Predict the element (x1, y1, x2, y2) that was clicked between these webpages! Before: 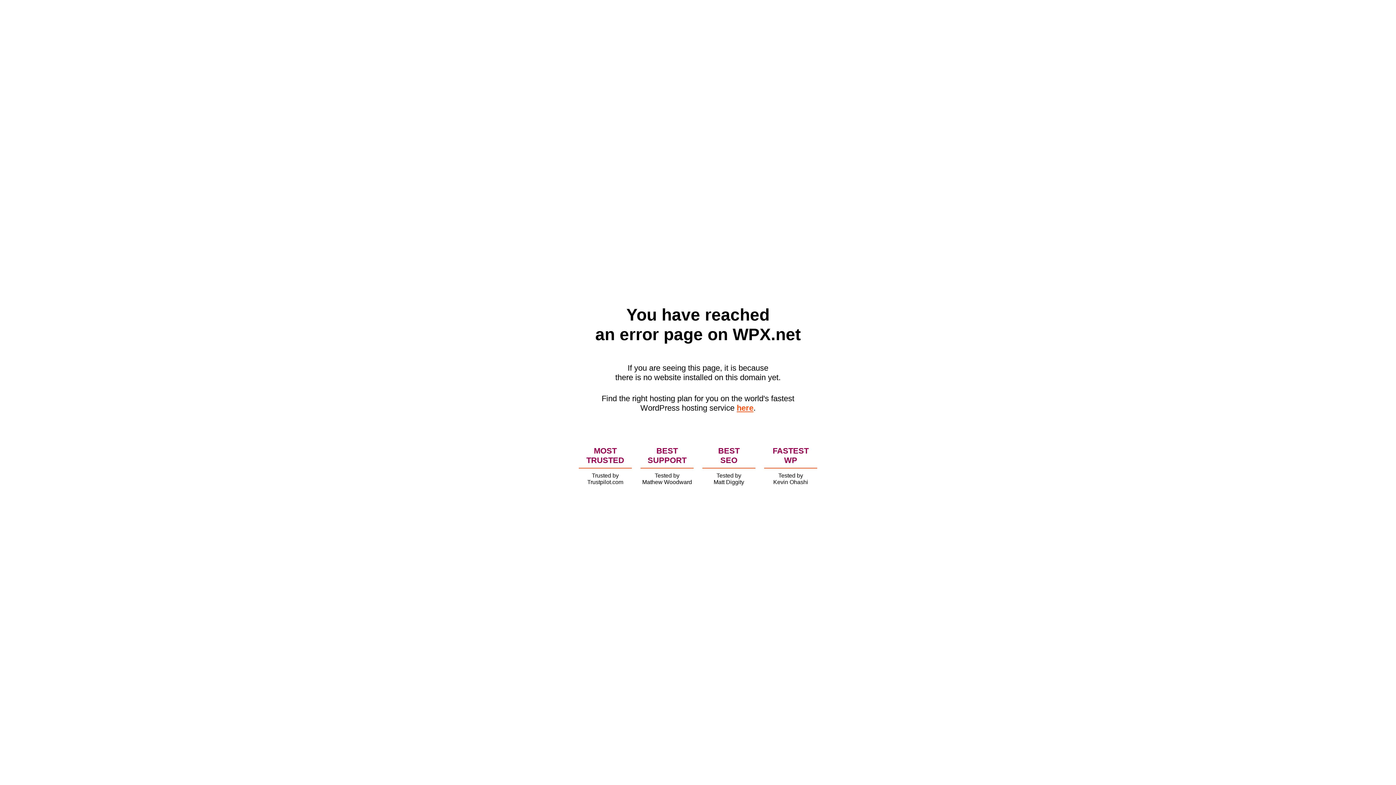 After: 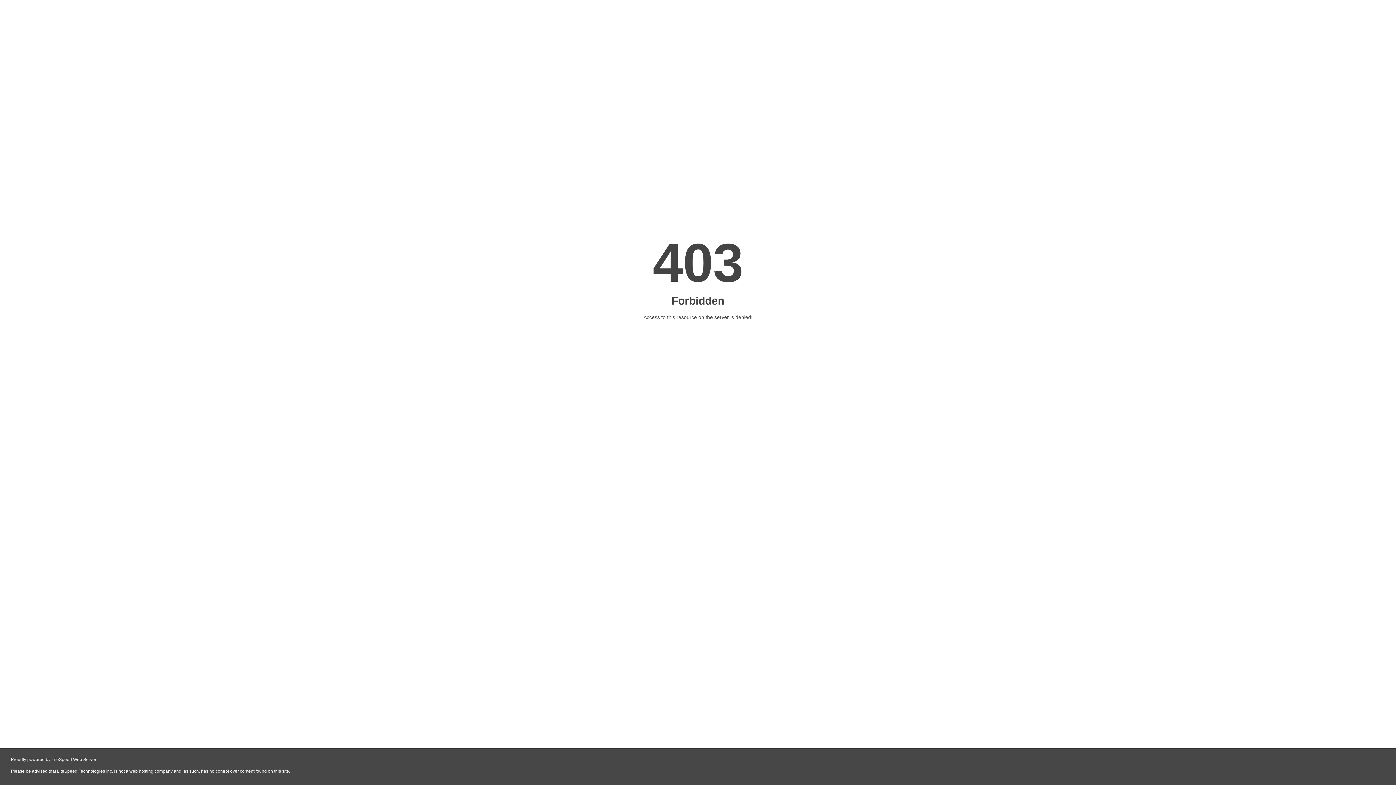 Action: label: here bbox: (736, 403, 753, 412)